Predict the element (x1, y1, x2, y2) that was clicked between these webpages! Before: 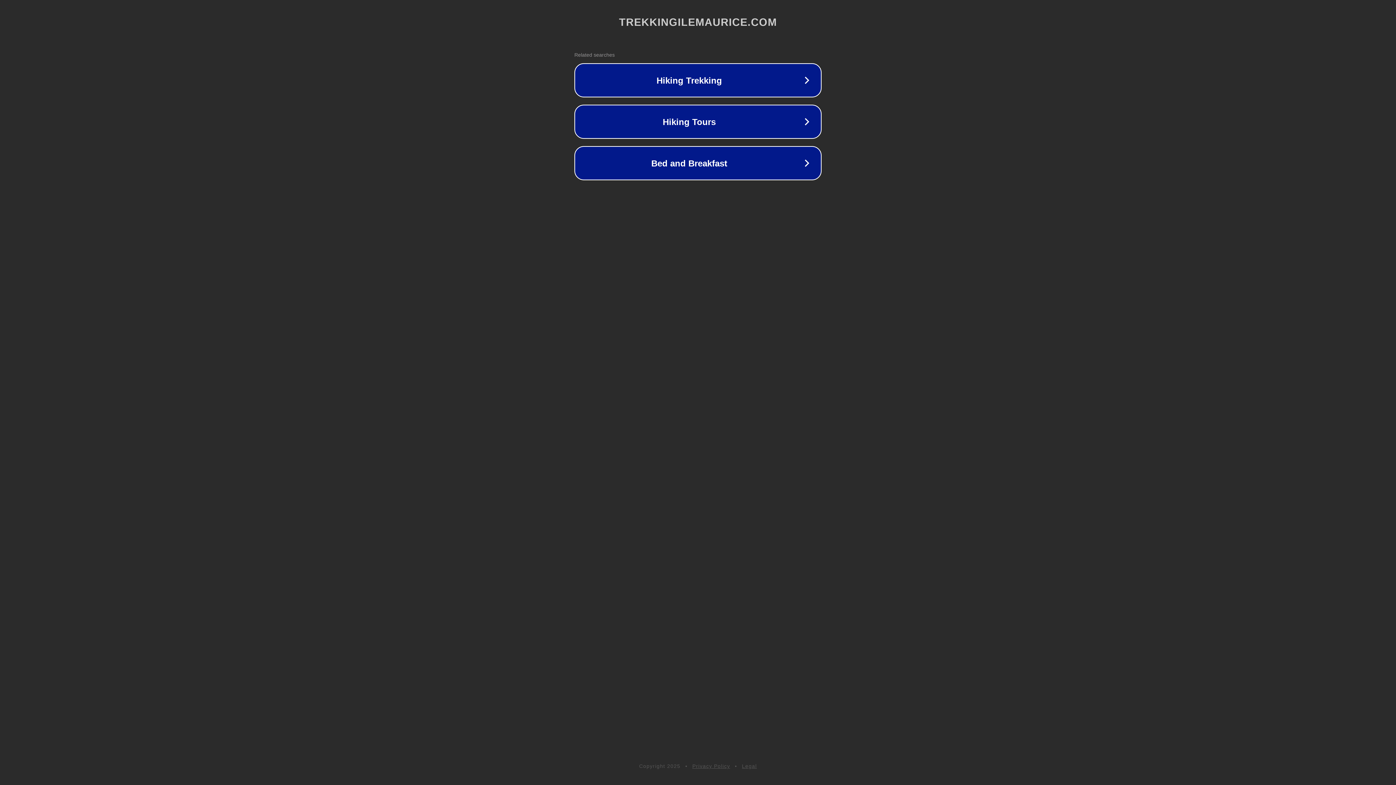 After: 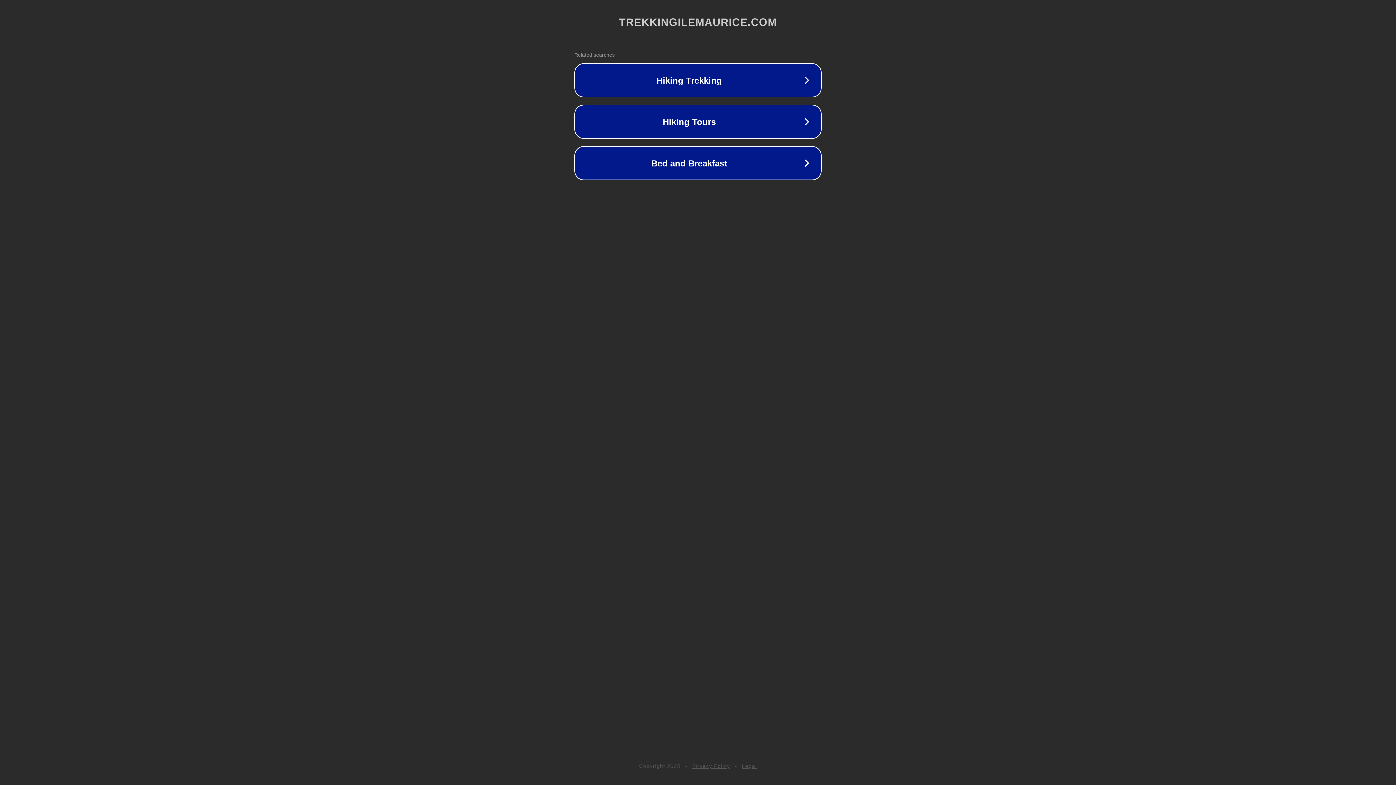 Action: label: Legal bbox: (742, 763, 757, 769)